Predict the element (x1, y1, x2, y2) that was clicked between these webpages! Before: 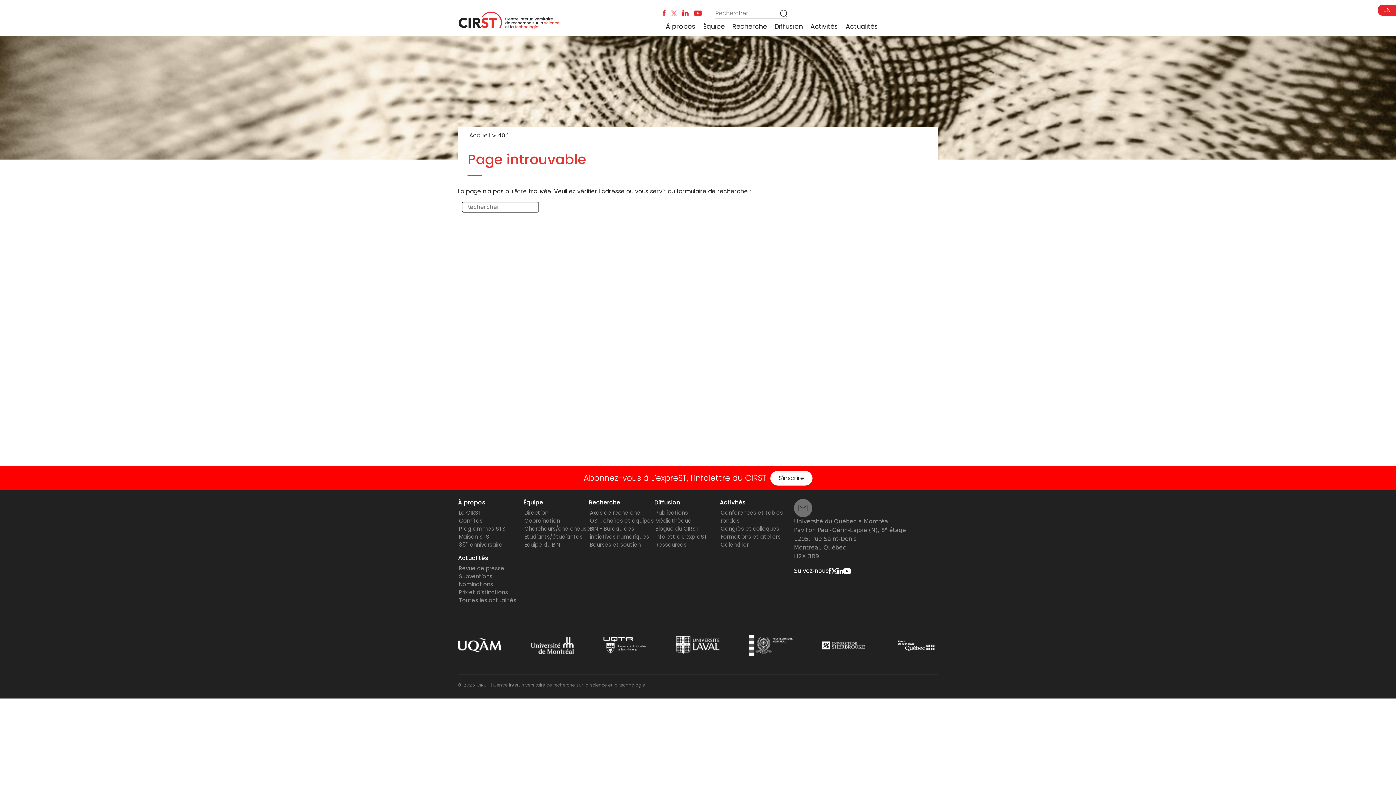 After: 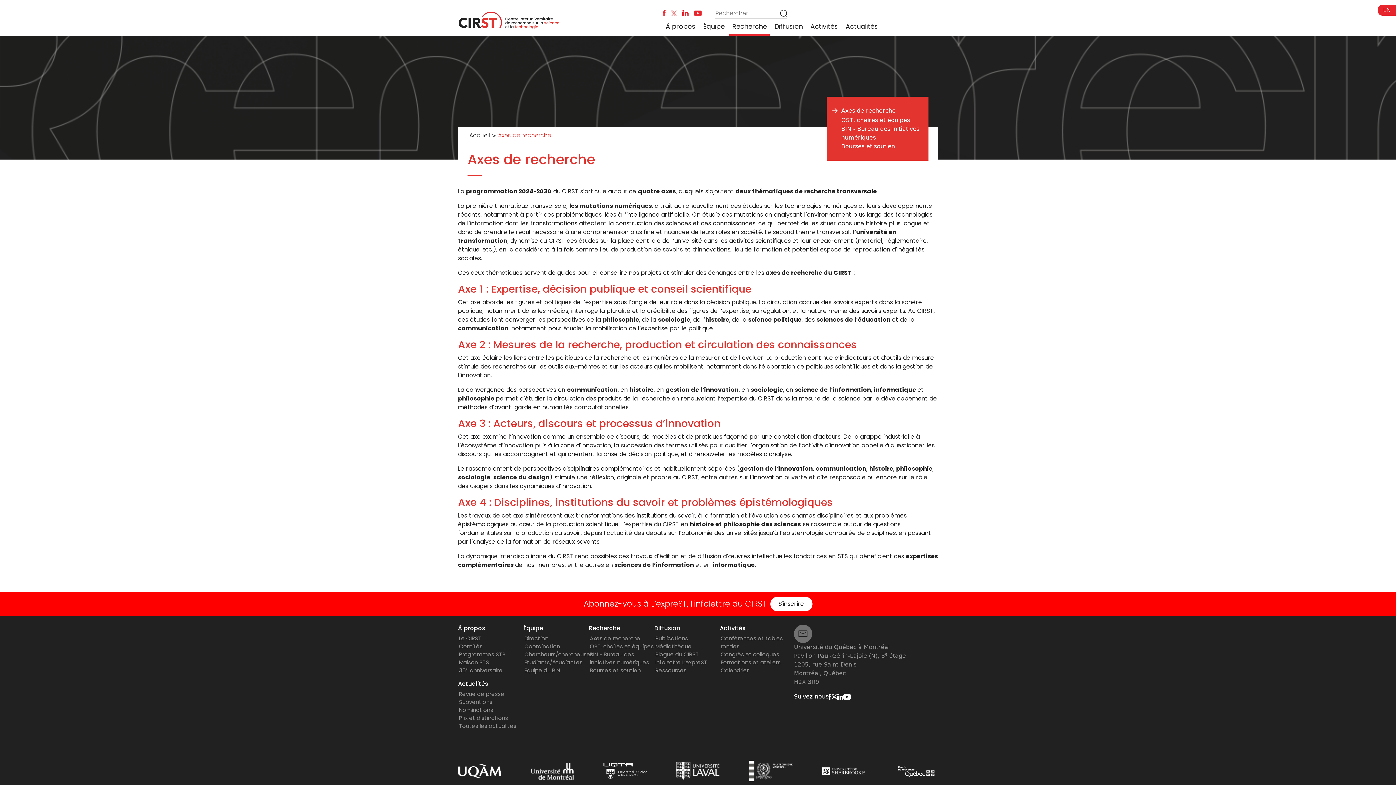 Action: bbox: (590, 509, 640, 516) label: Axes de recherche